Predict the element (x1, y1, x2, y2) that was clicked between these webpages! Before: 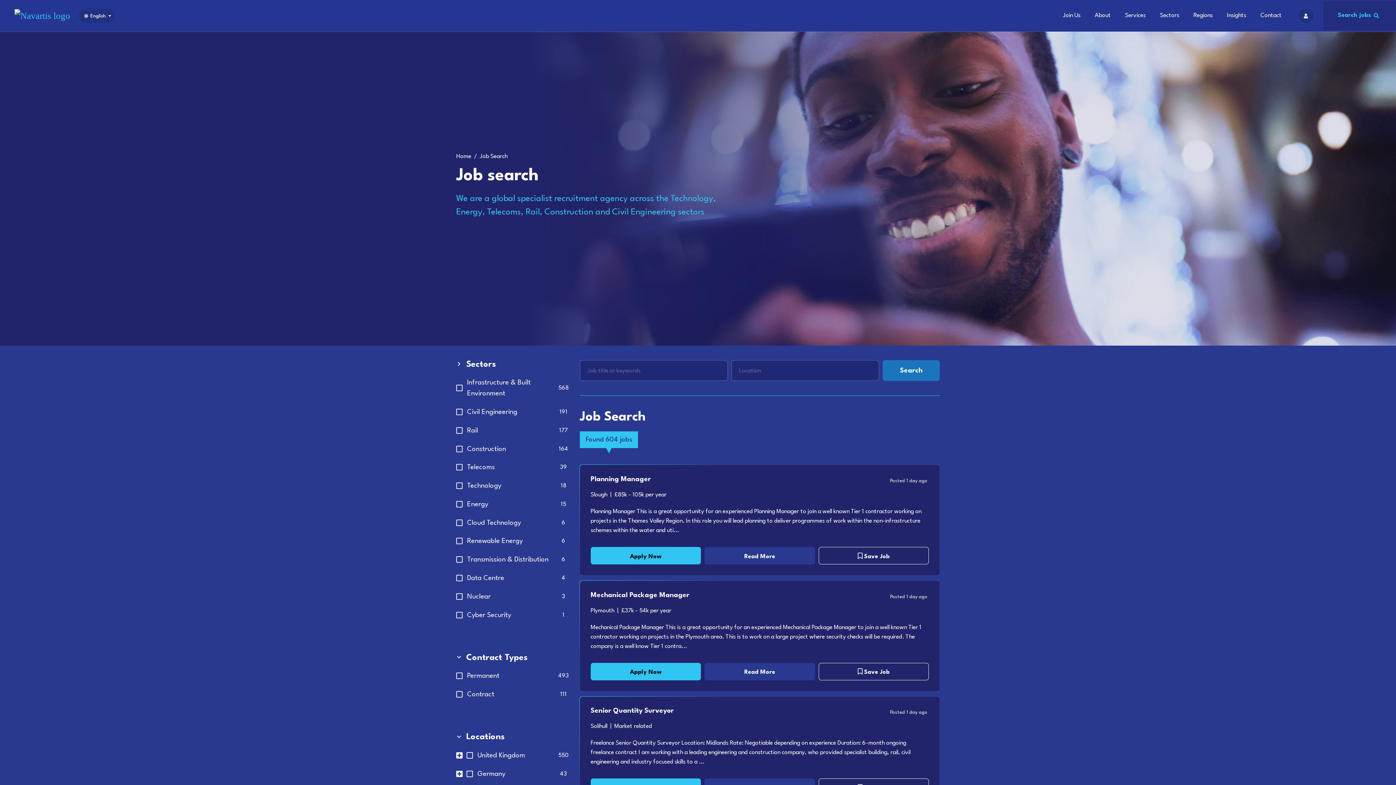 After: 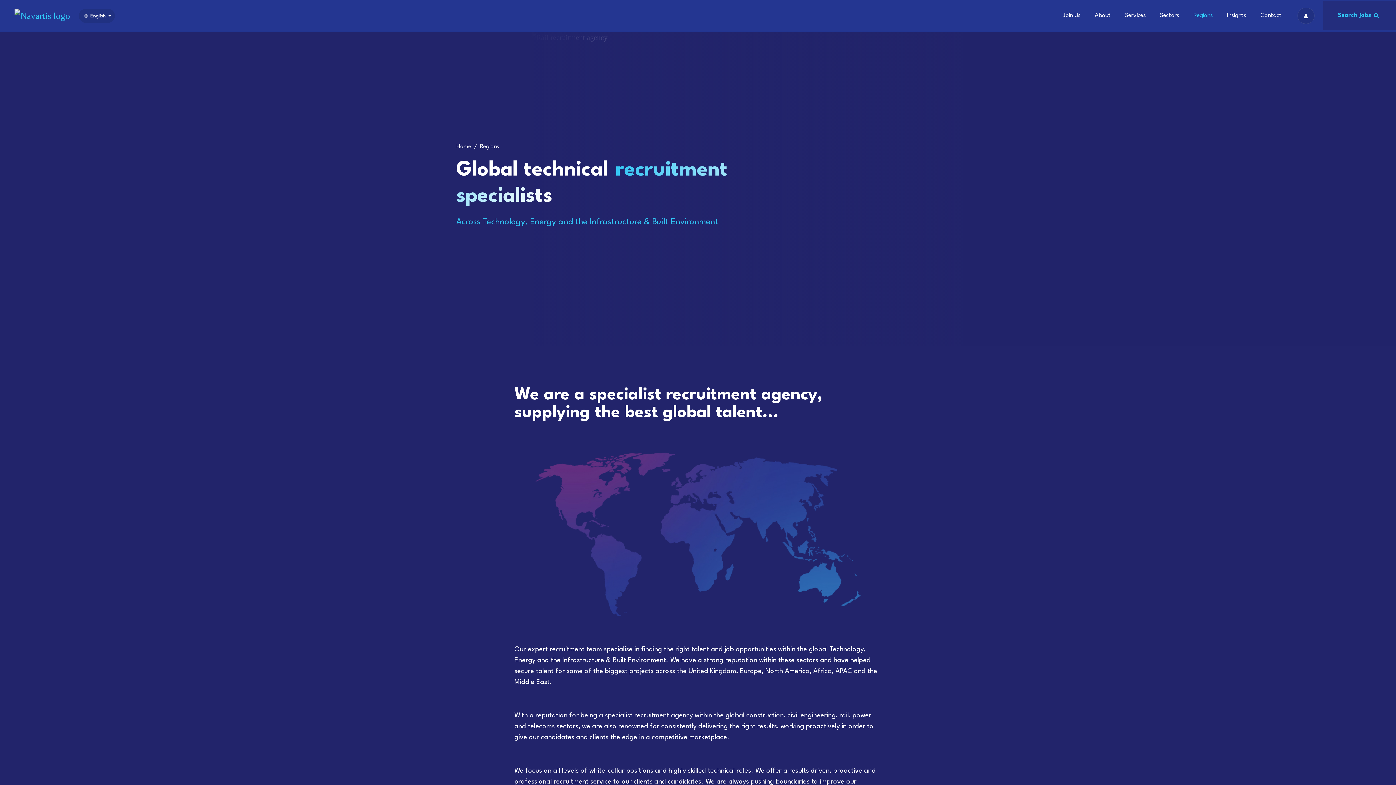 Action: bbox: (1190, 0, 1216, 31) label: Regions